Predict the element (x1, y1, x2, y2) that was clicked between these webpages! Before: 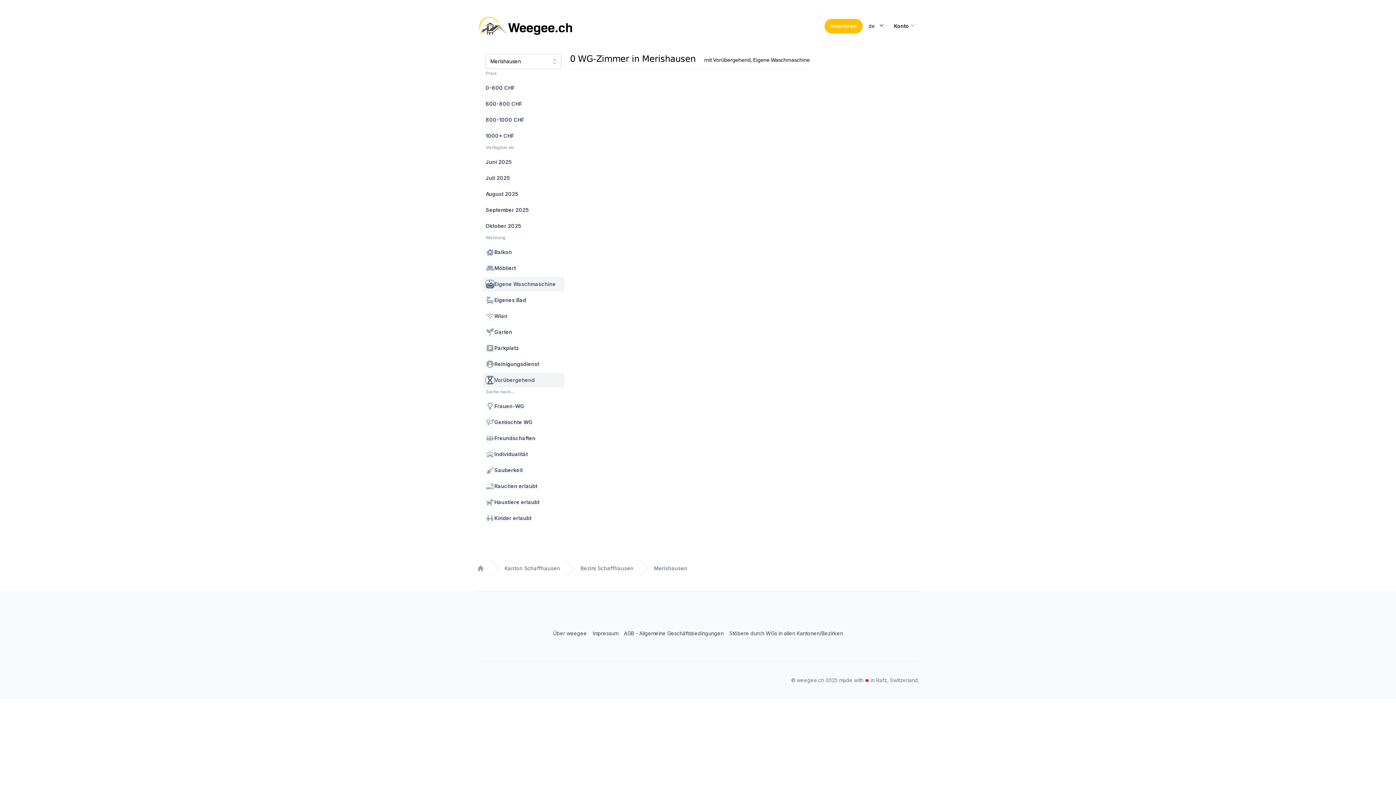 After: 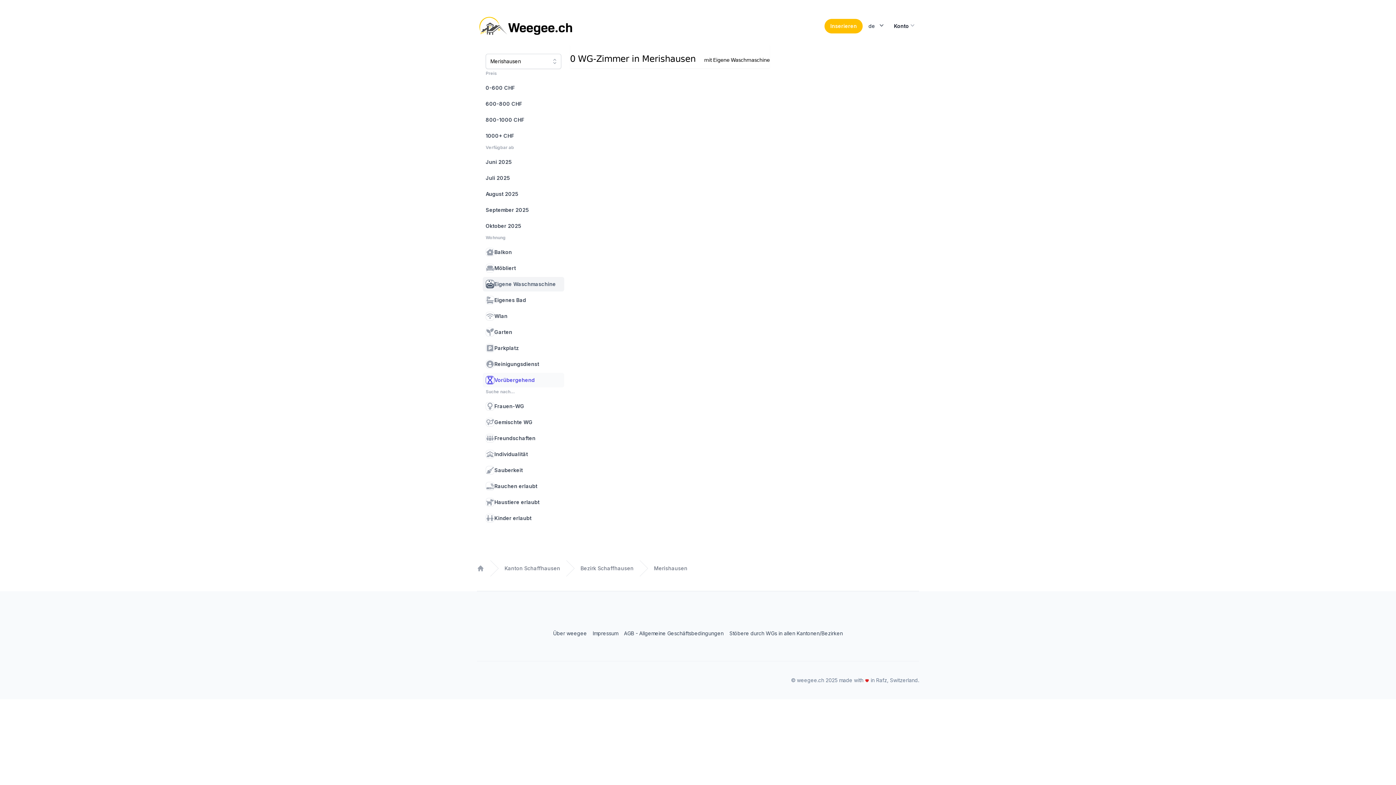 Action: bbox: (482, 373, 564, 387) label: Vorübergehend